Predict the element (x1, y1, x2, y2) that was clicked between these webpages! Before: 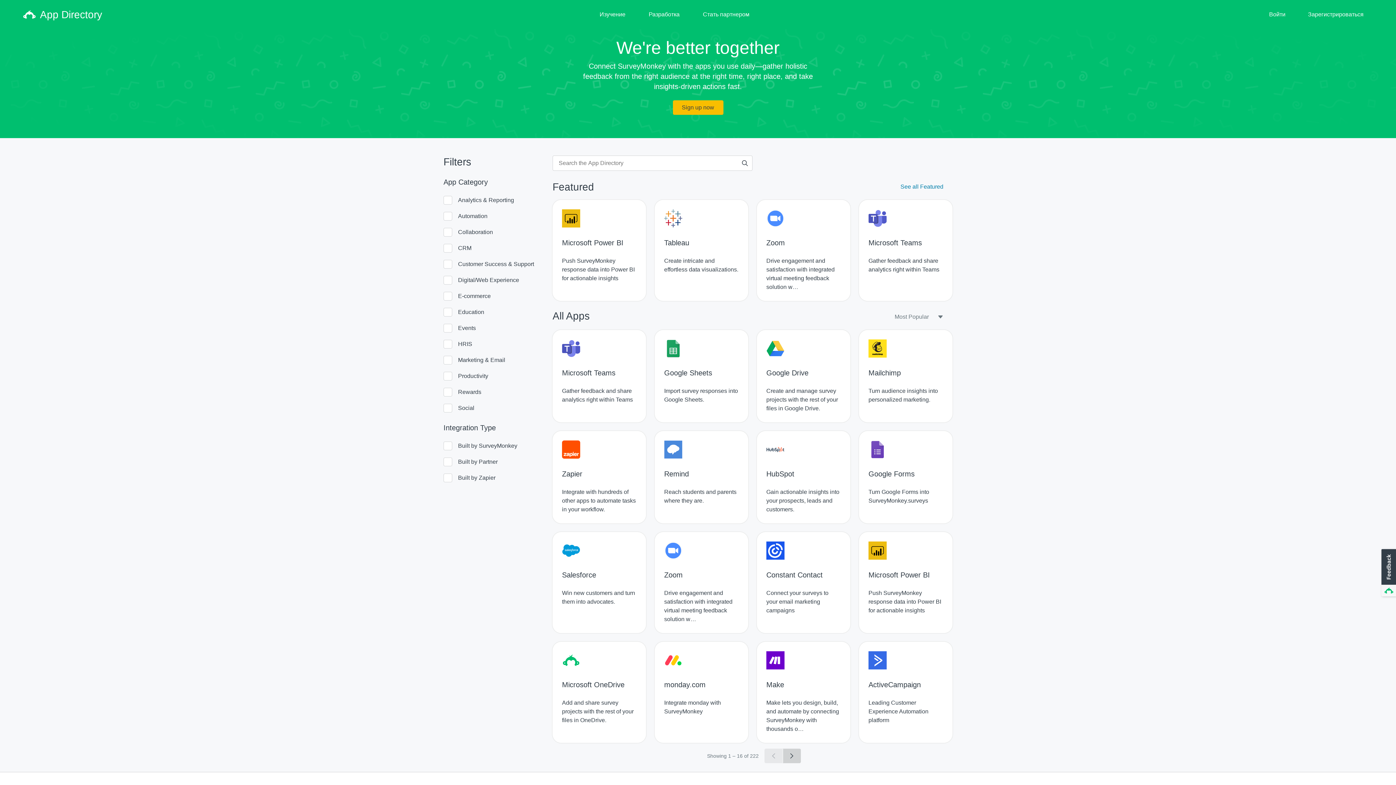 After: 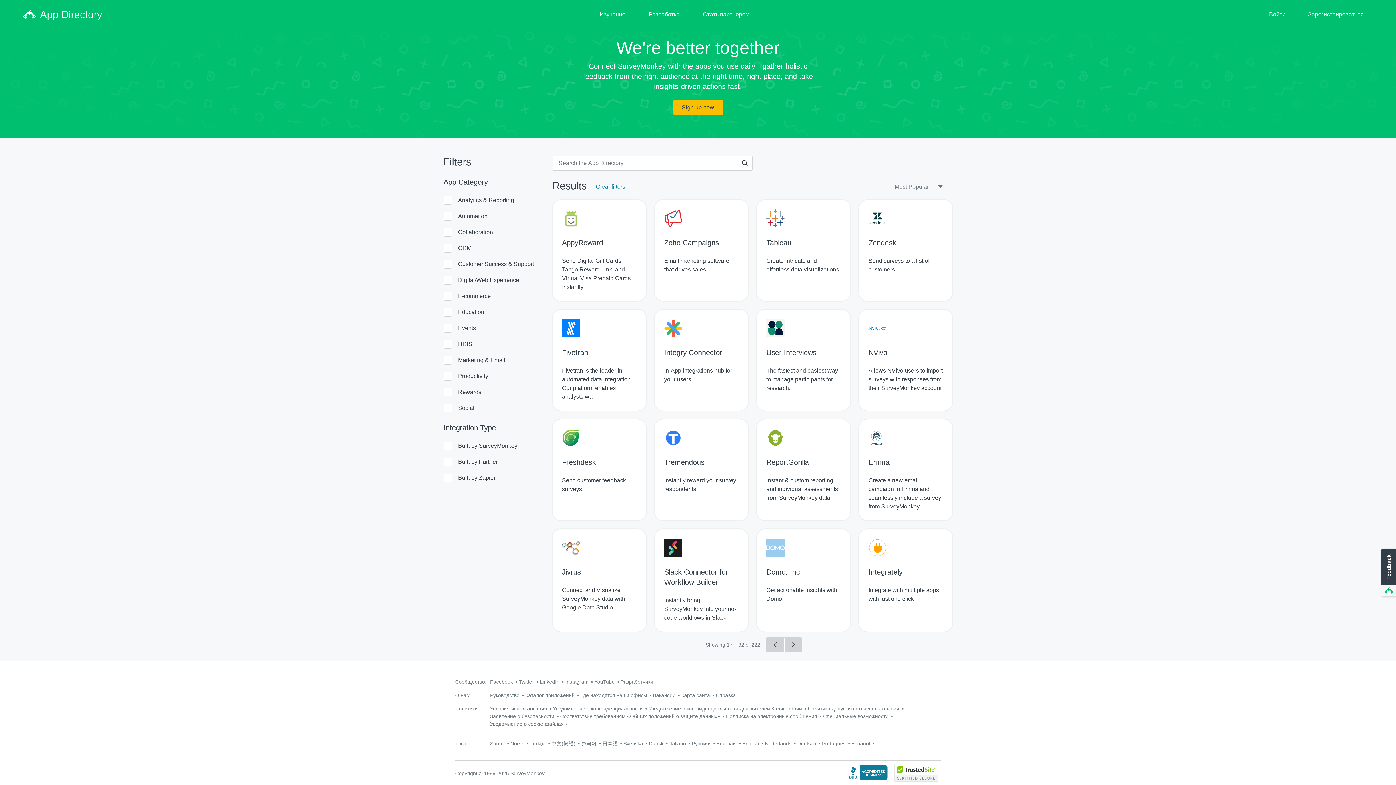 Action: label: Go to page 2 bbox: (782, 749, 801, 763)